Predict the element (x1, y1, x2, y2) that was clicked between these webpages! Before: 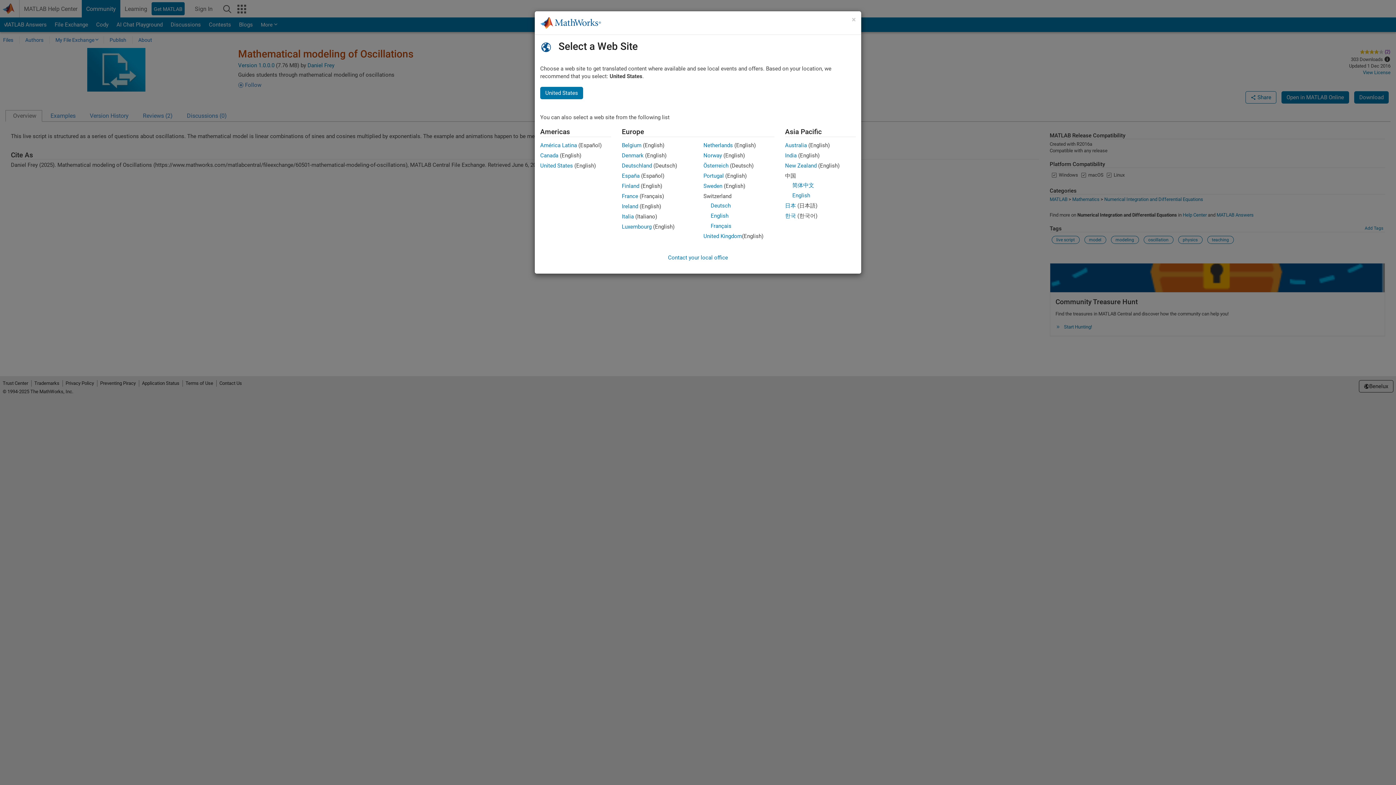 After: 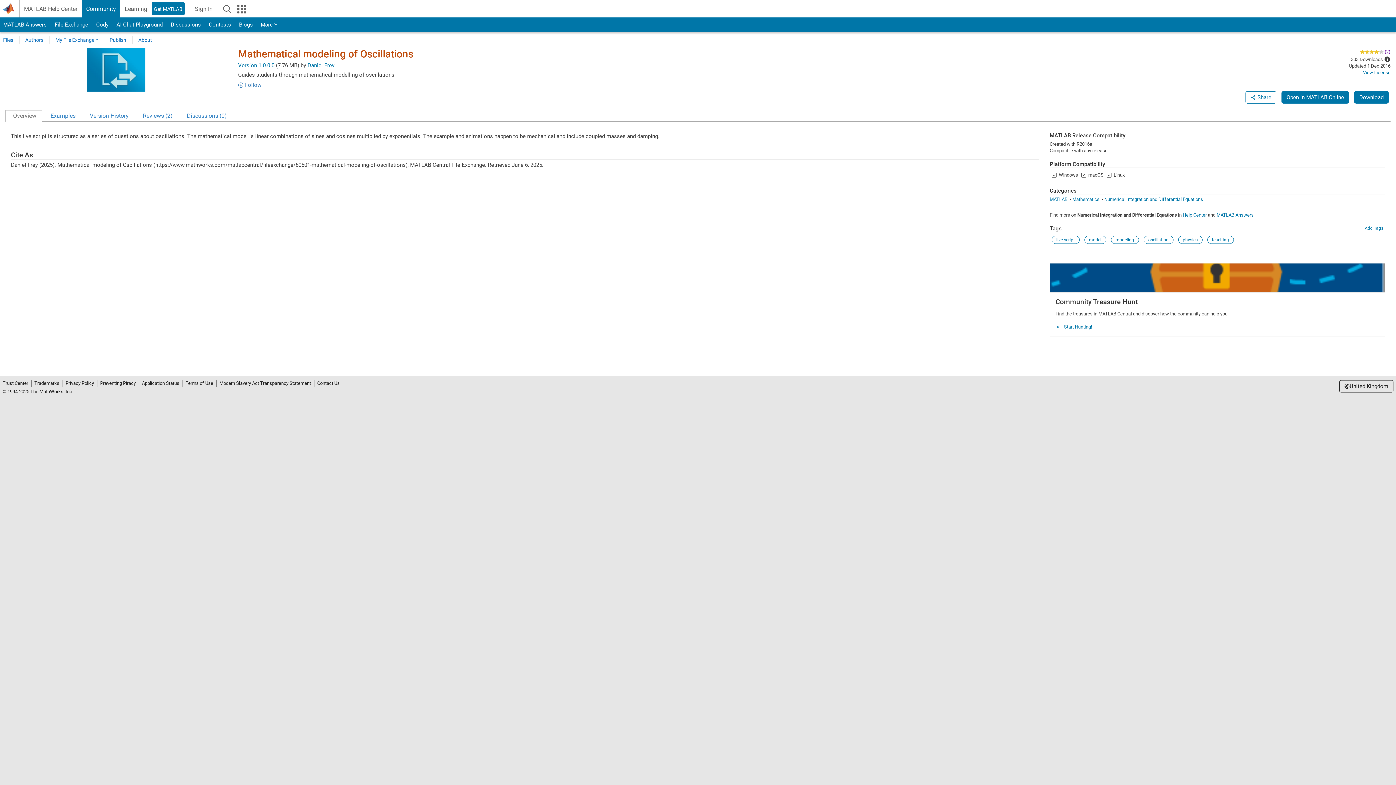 Action: label: United Kingdom bbox: (703, 233, 742, 239)